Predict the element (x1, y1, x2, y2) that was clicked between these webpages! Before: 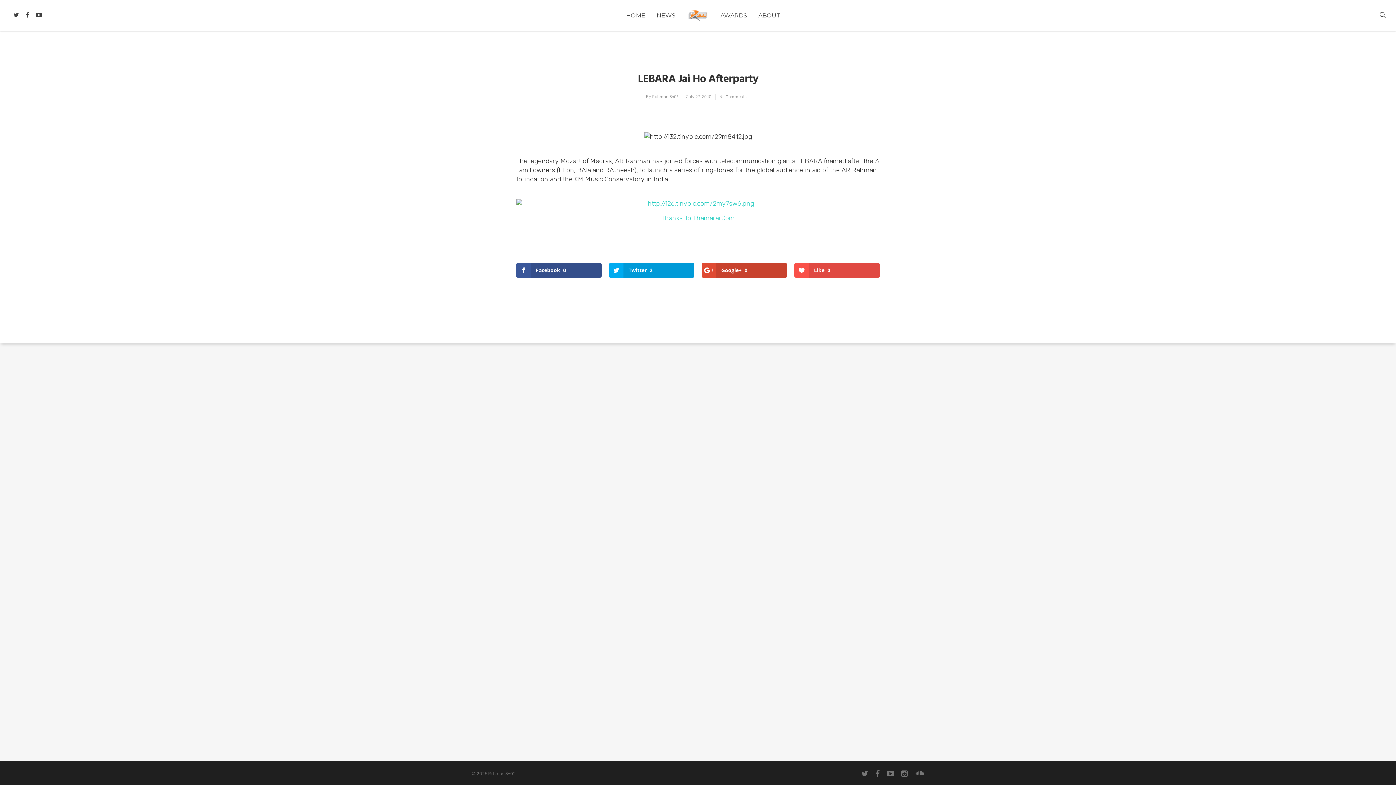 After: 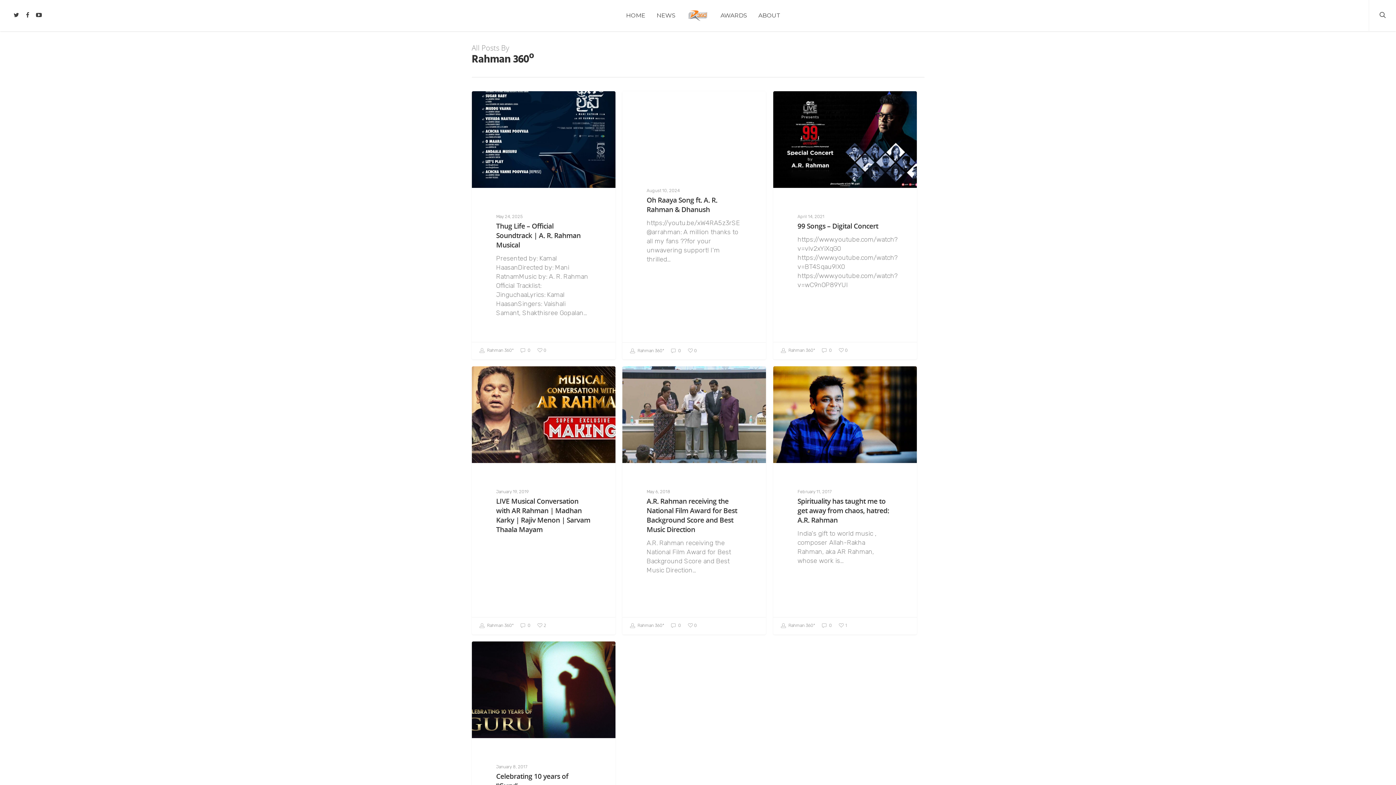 Action: bbox: (652, 94, 678, 99) label: Rahman 360º